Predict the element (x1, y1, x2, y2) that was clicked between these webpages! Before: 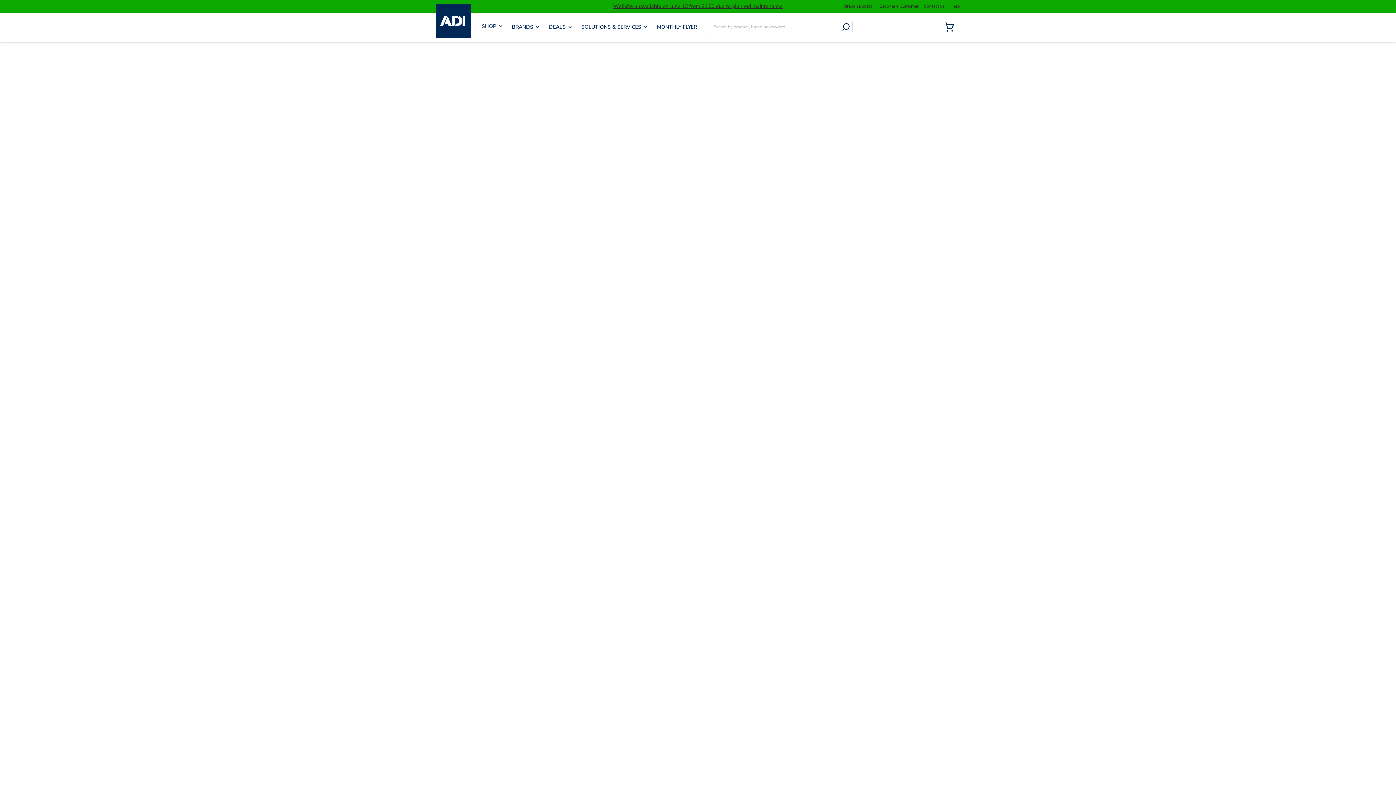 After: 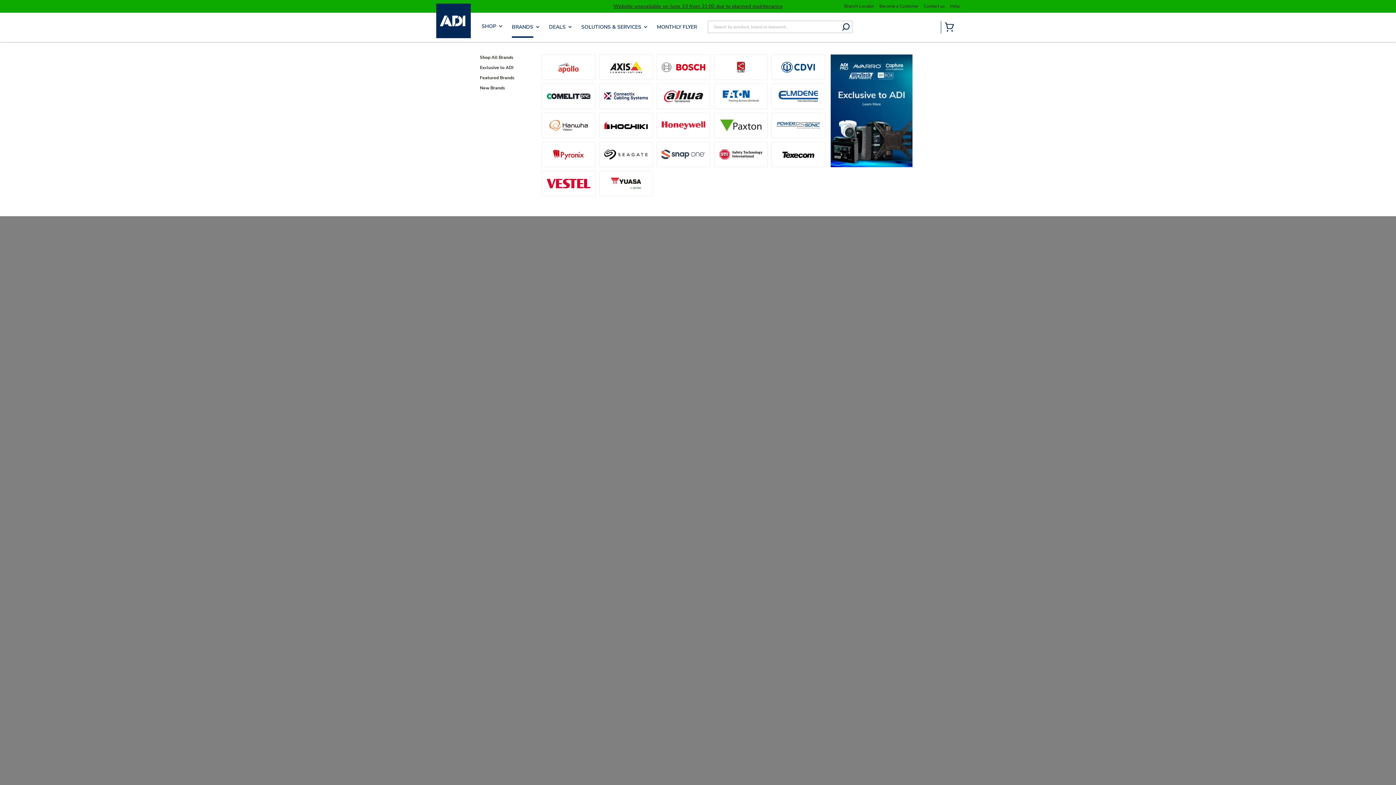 Action: label: BRANDS bbox: (512, 23, 539, 30)